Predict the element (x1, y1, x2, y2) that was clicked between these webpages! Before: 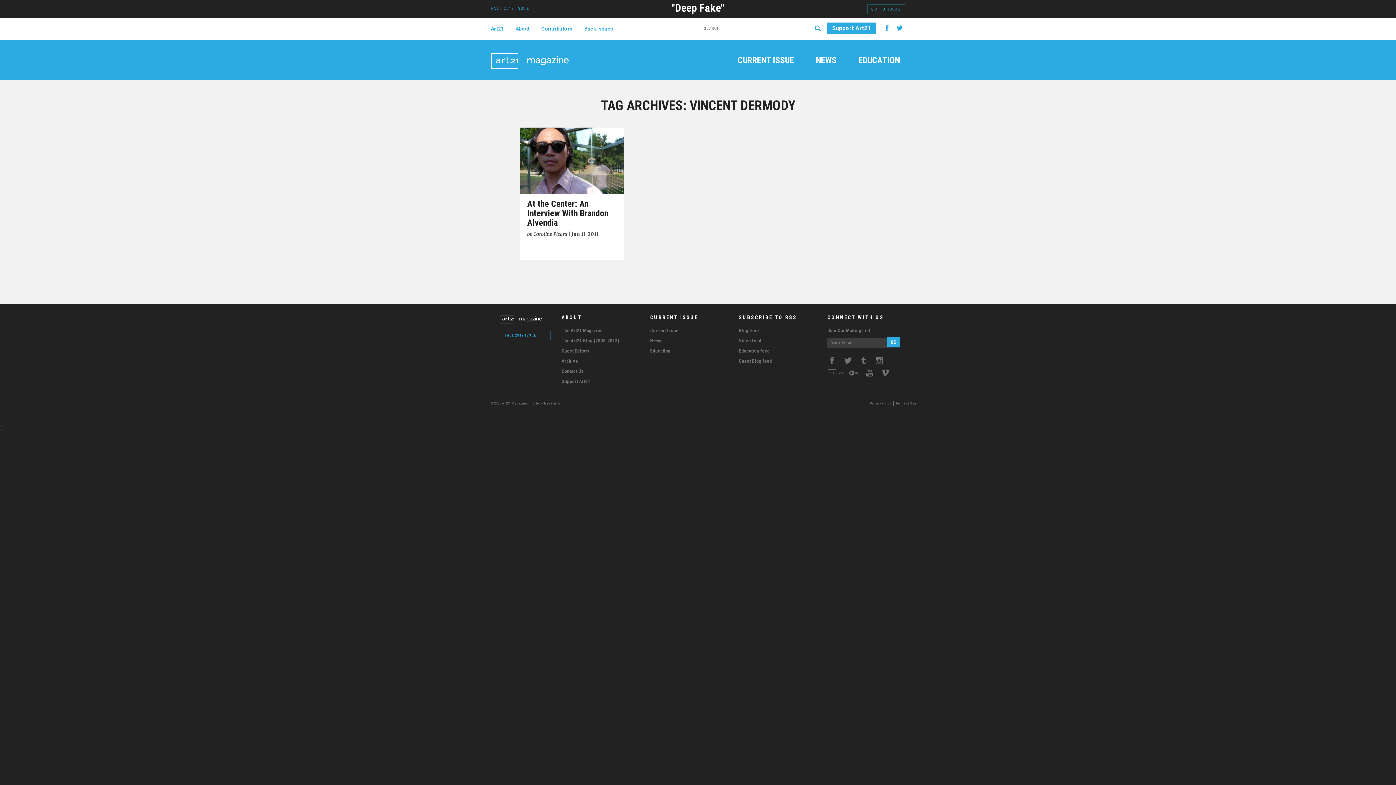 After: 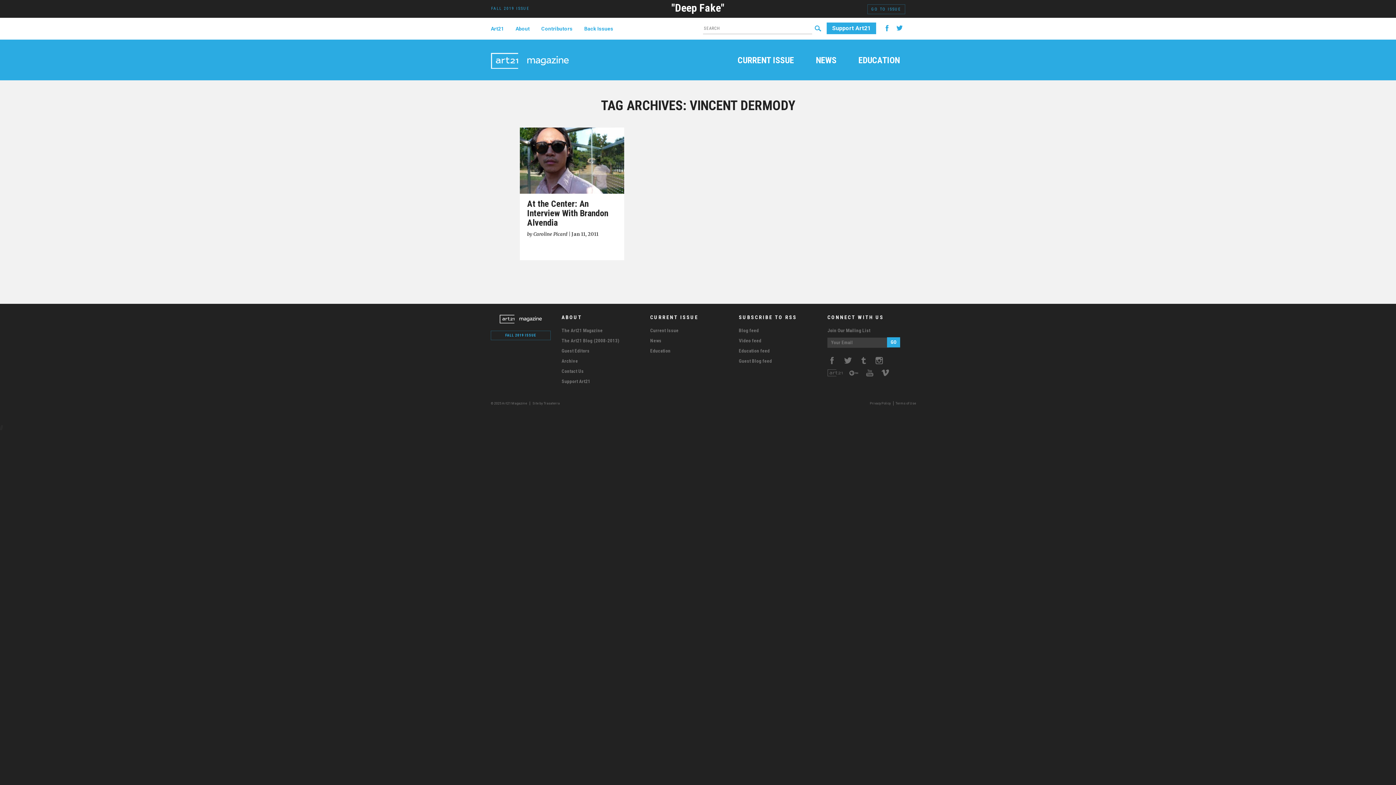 Action: bbox: (862, 372, 876, 377)